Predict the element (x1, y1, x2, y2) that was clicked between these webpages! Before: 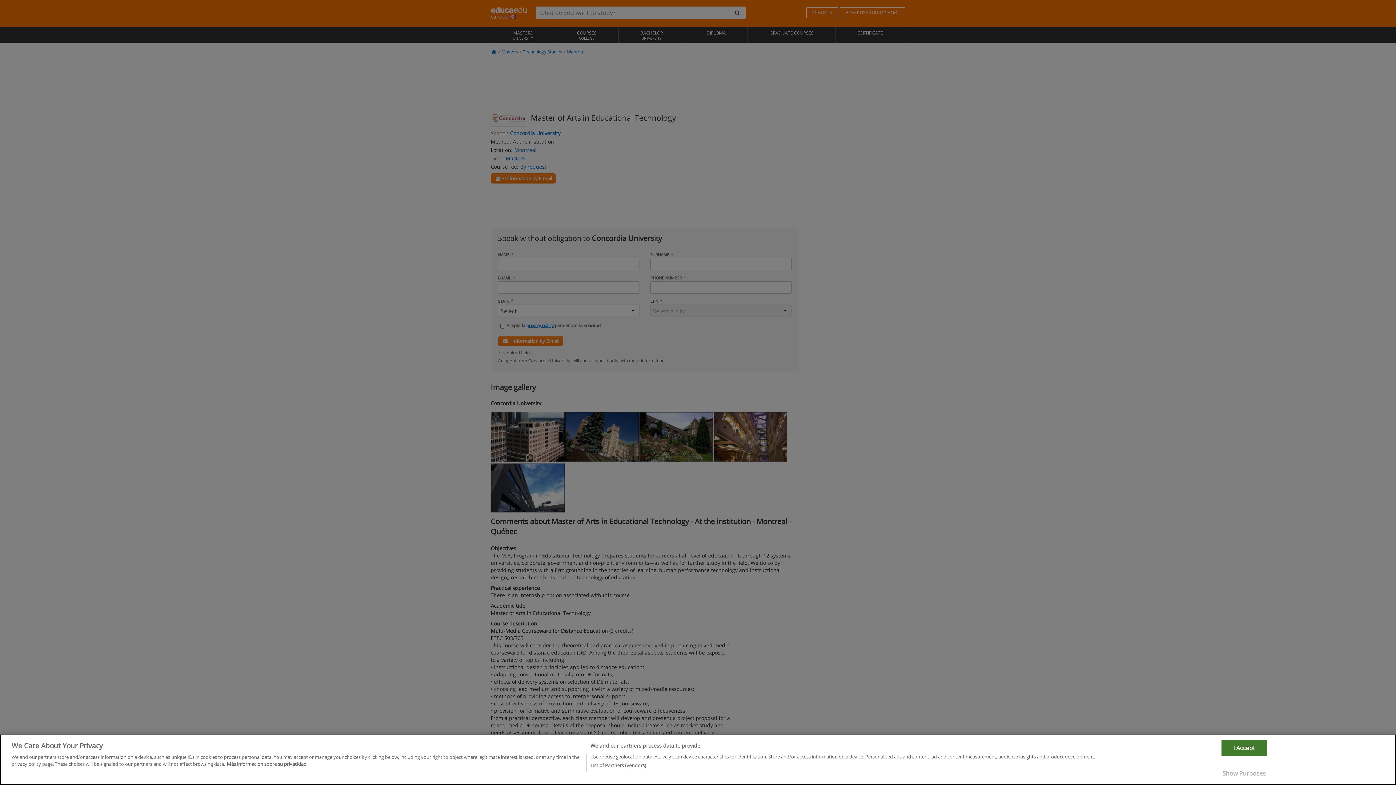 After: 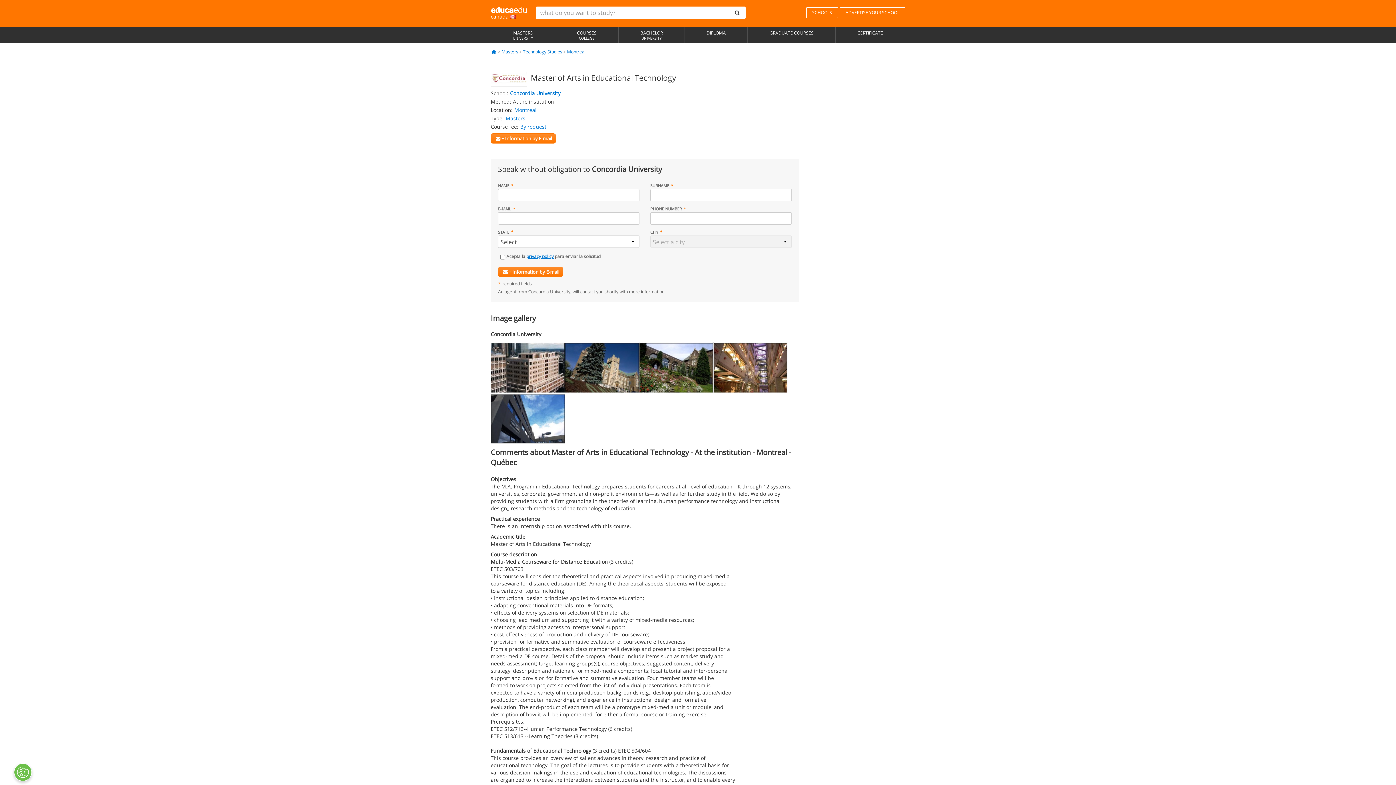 Action: label: I Accept bbox: (1221, 749, 1267, 766)